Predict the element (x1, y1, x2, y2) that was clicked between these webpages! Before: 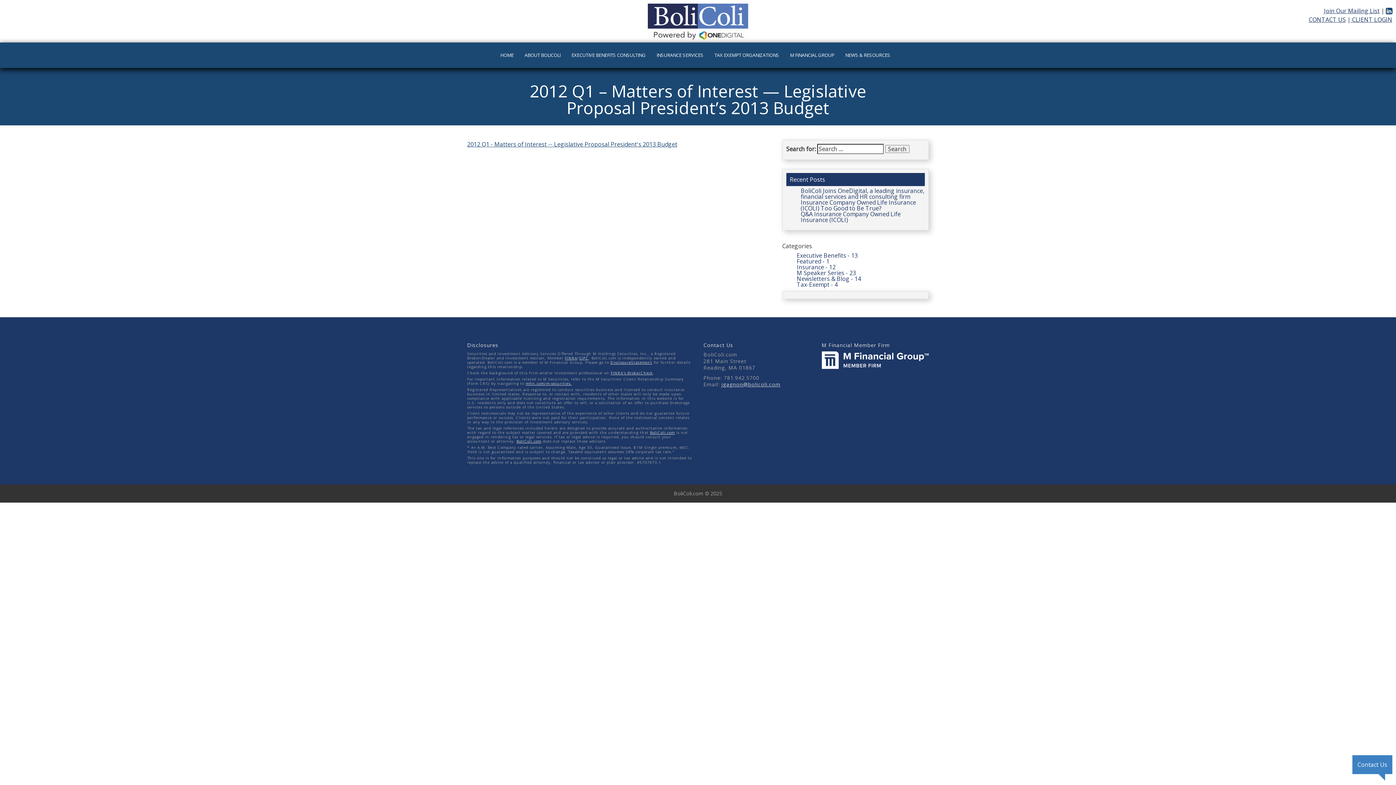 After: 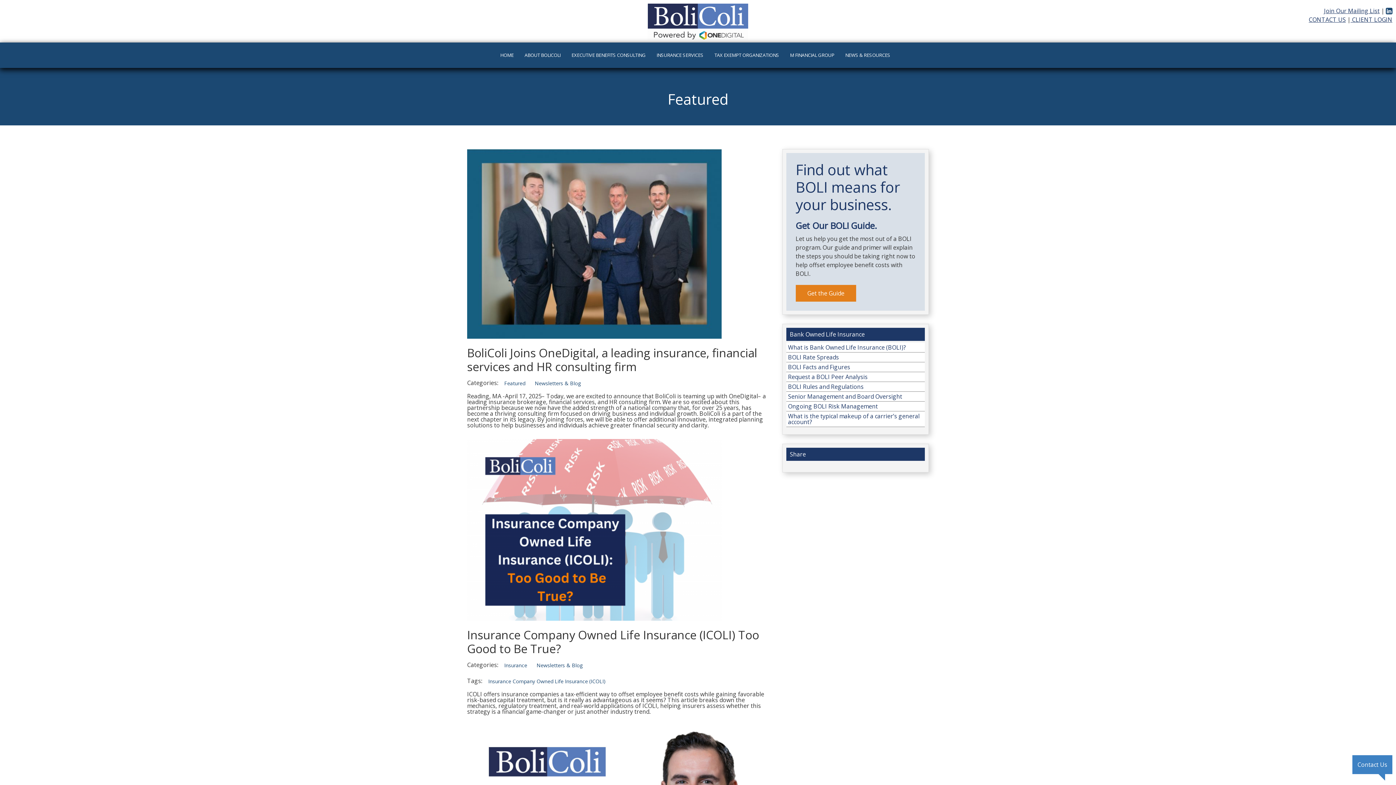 Action: bbox: (796, 274, 861, 282) label: Newsletters & Blog - 14